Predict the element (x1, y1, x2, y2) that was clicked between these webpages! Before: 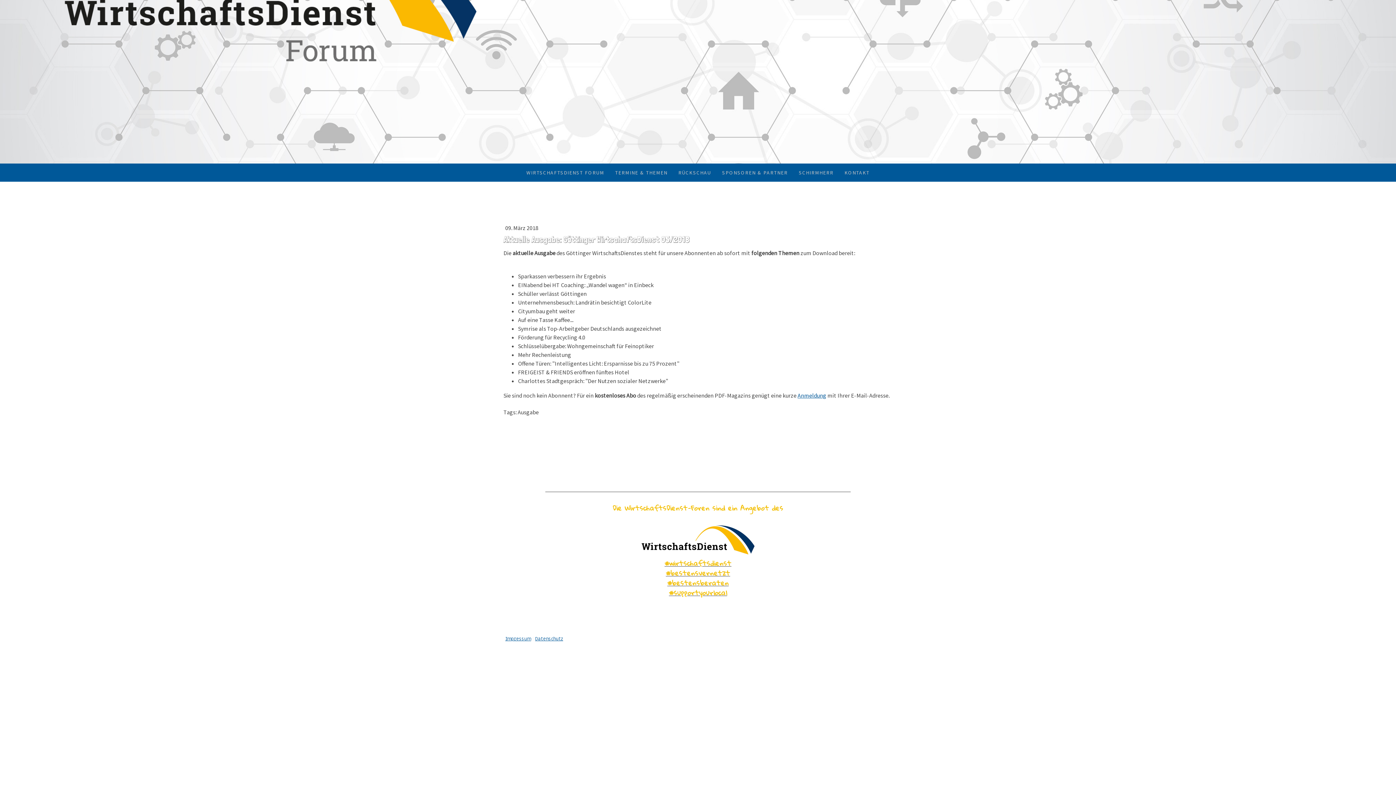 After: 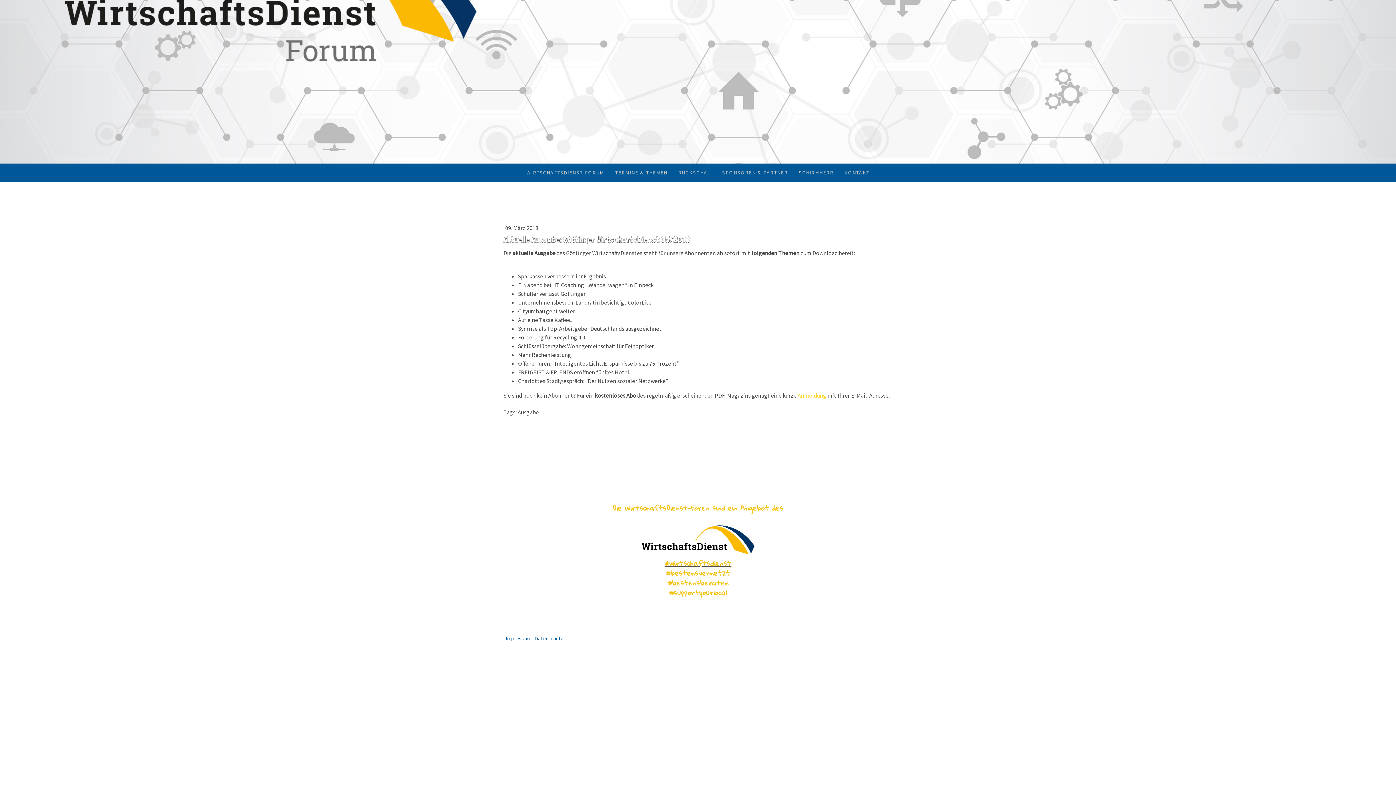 Action: label: Anmeldung bbox: (797, 392, 826, 399)